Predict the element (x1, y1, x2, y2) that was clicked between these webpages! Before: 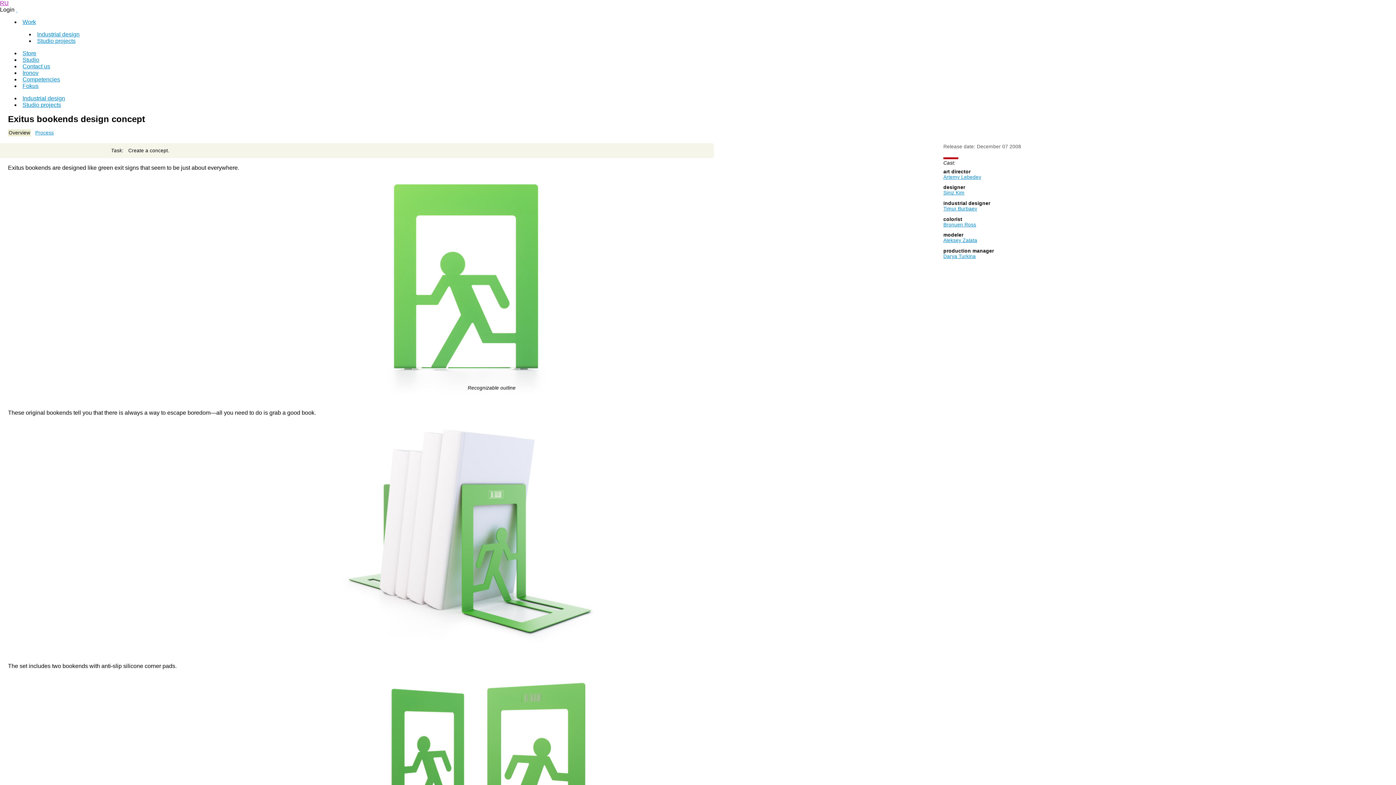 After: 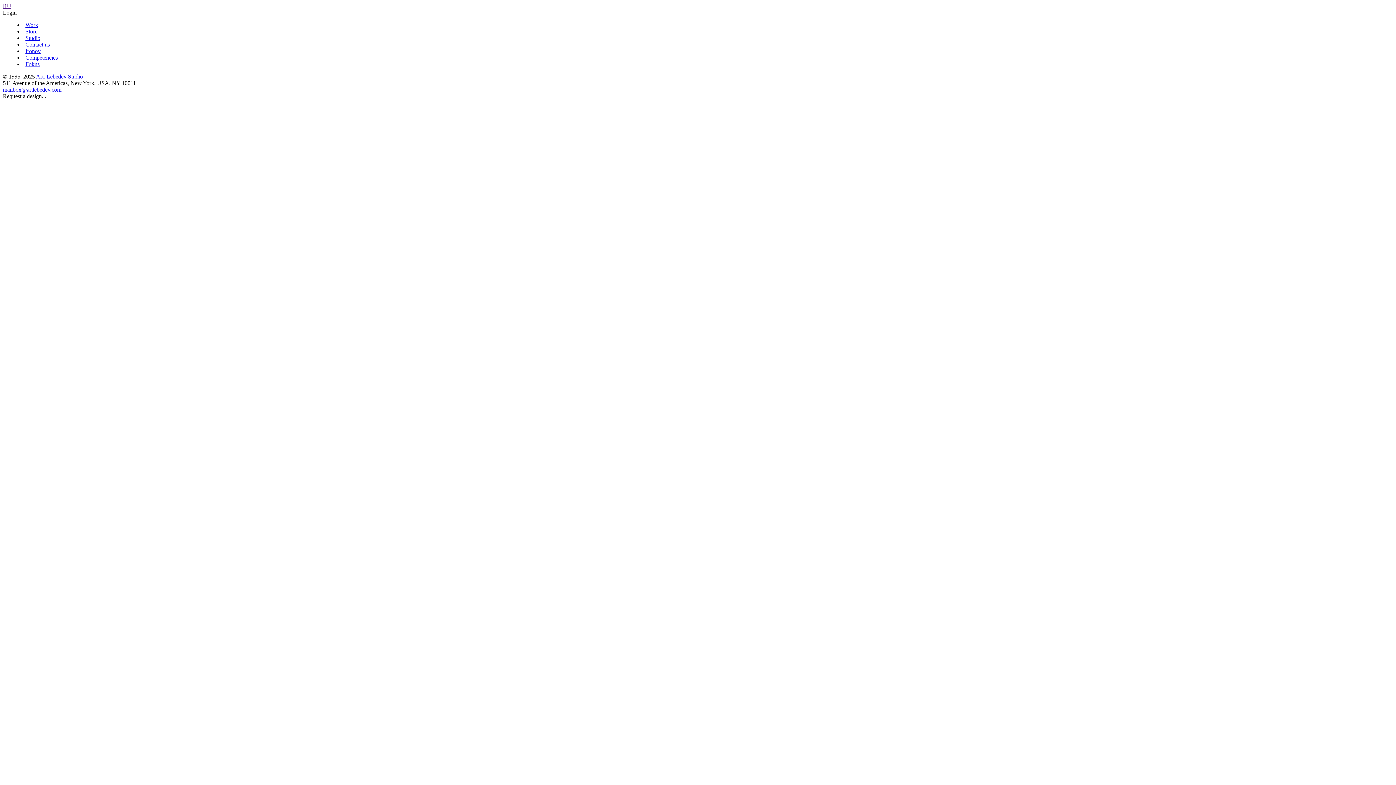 Action: label: Industrial design bbox: (37, 31, 79, 37)